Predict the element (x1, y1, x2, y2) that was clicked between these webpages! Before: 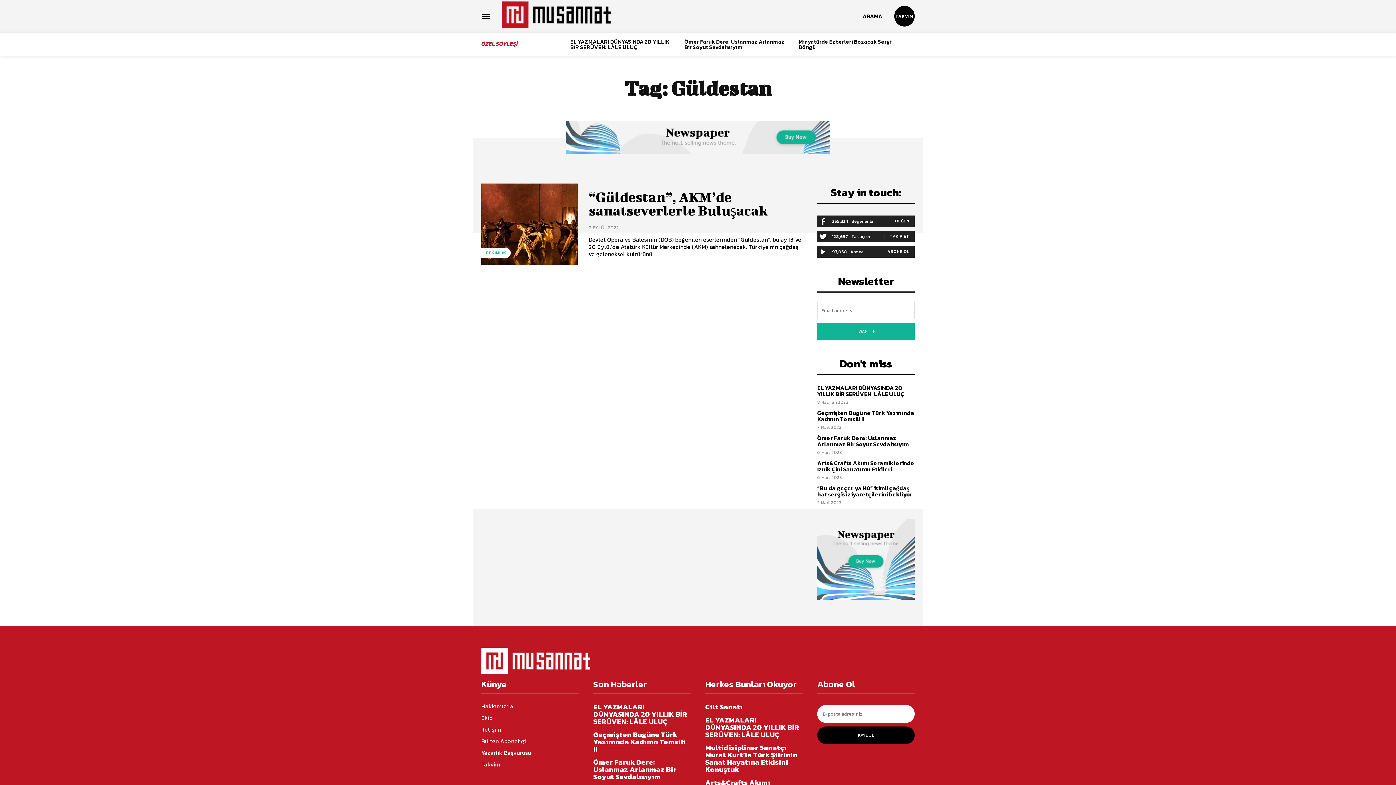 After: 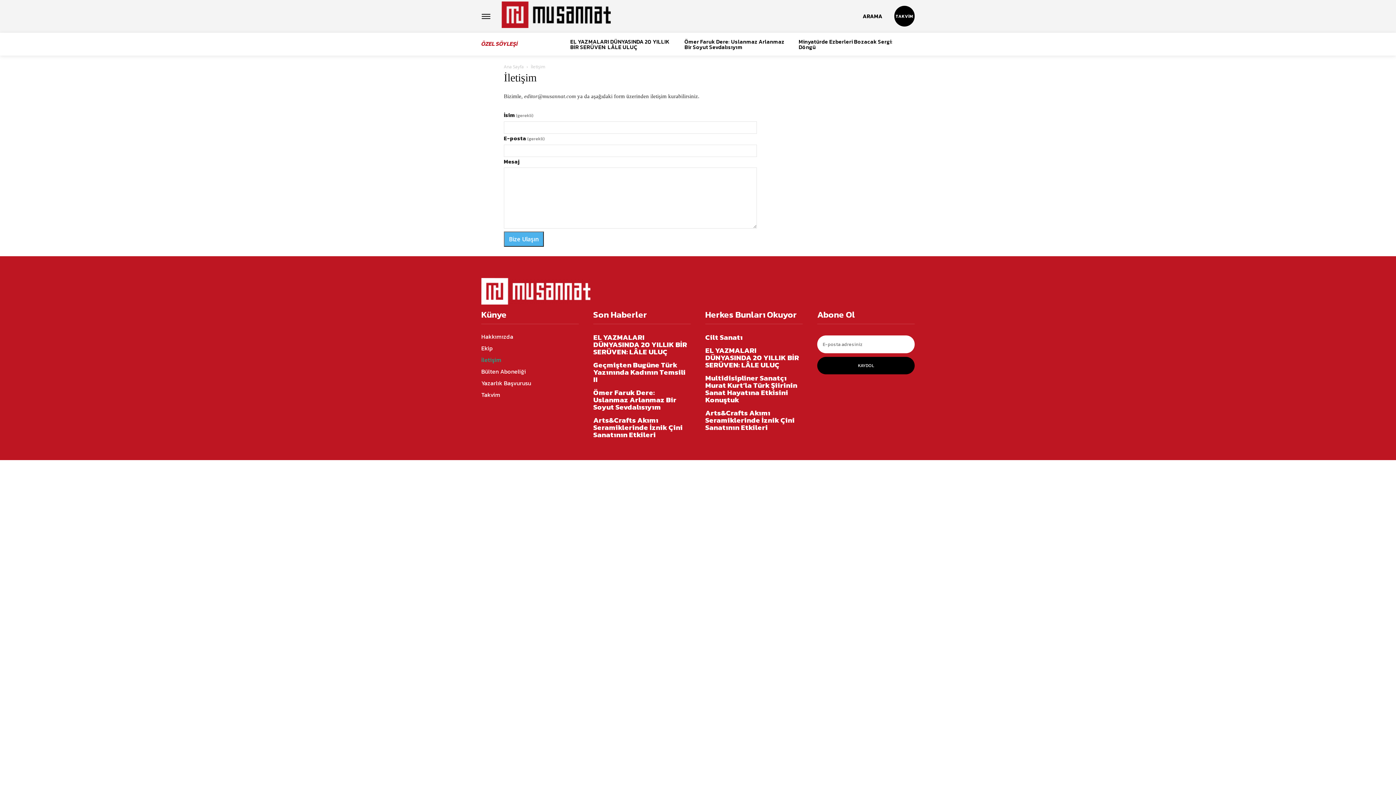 Action: label: İletişim bbox: (481, 725, 501, 734)